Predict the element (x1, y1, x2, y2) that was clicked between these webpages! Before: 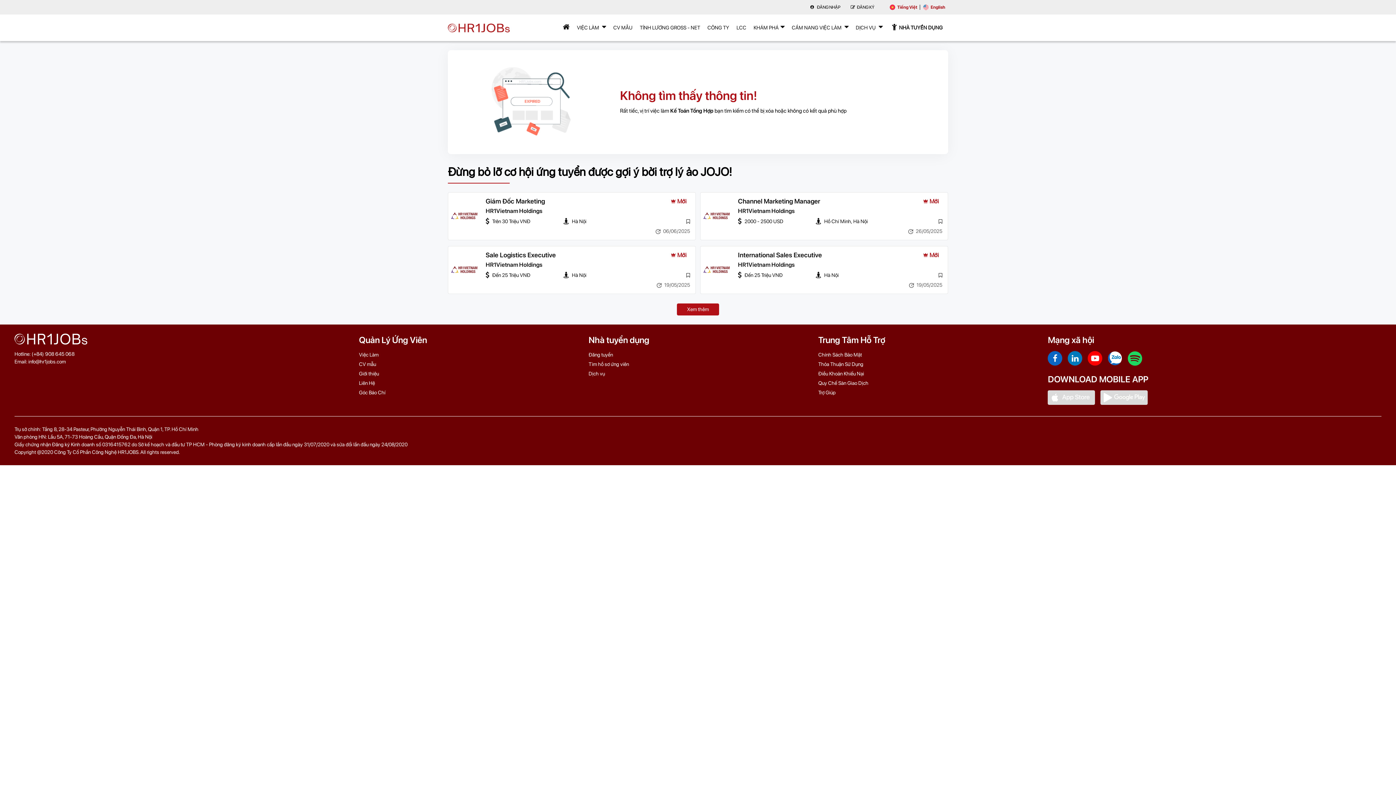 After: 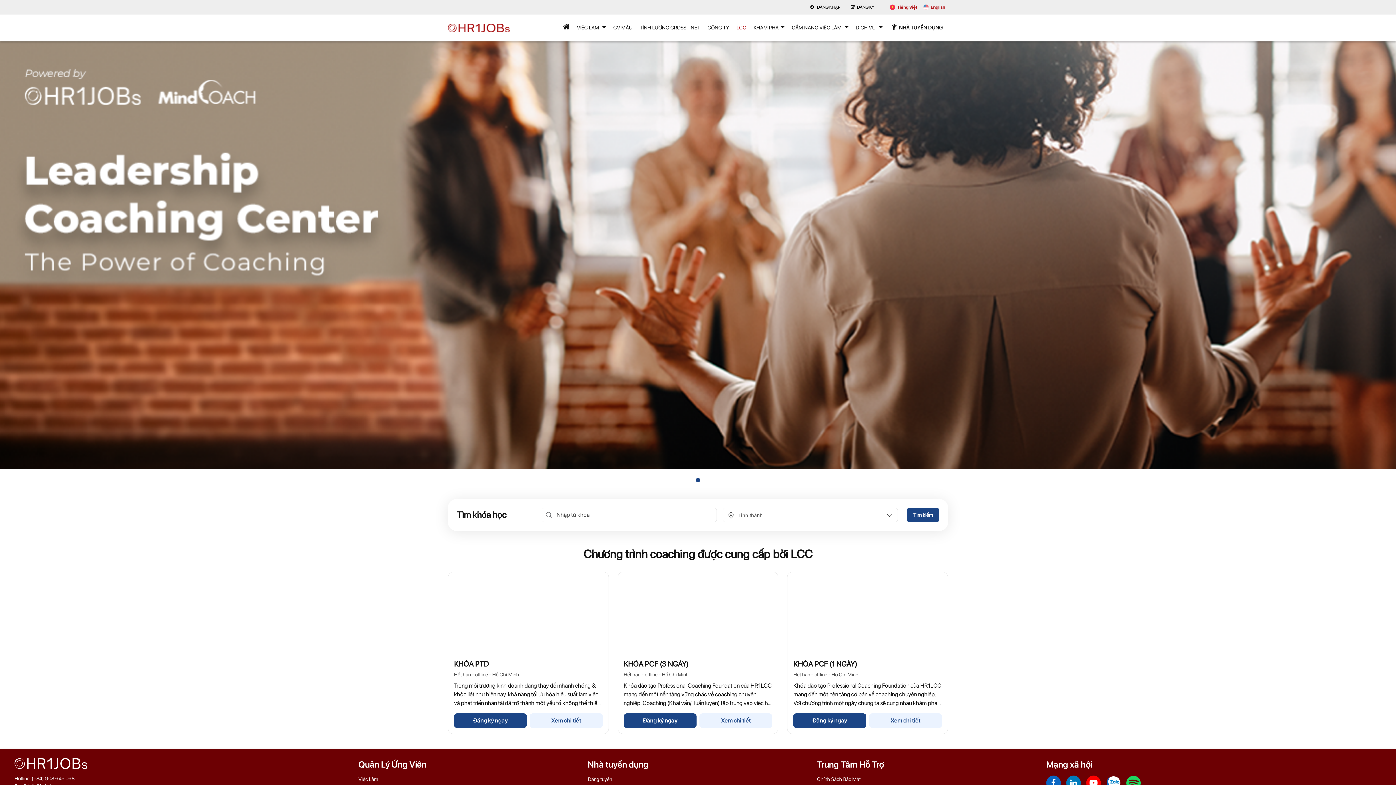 Action: bbox: (733, 14, 750, 40) label: LCC